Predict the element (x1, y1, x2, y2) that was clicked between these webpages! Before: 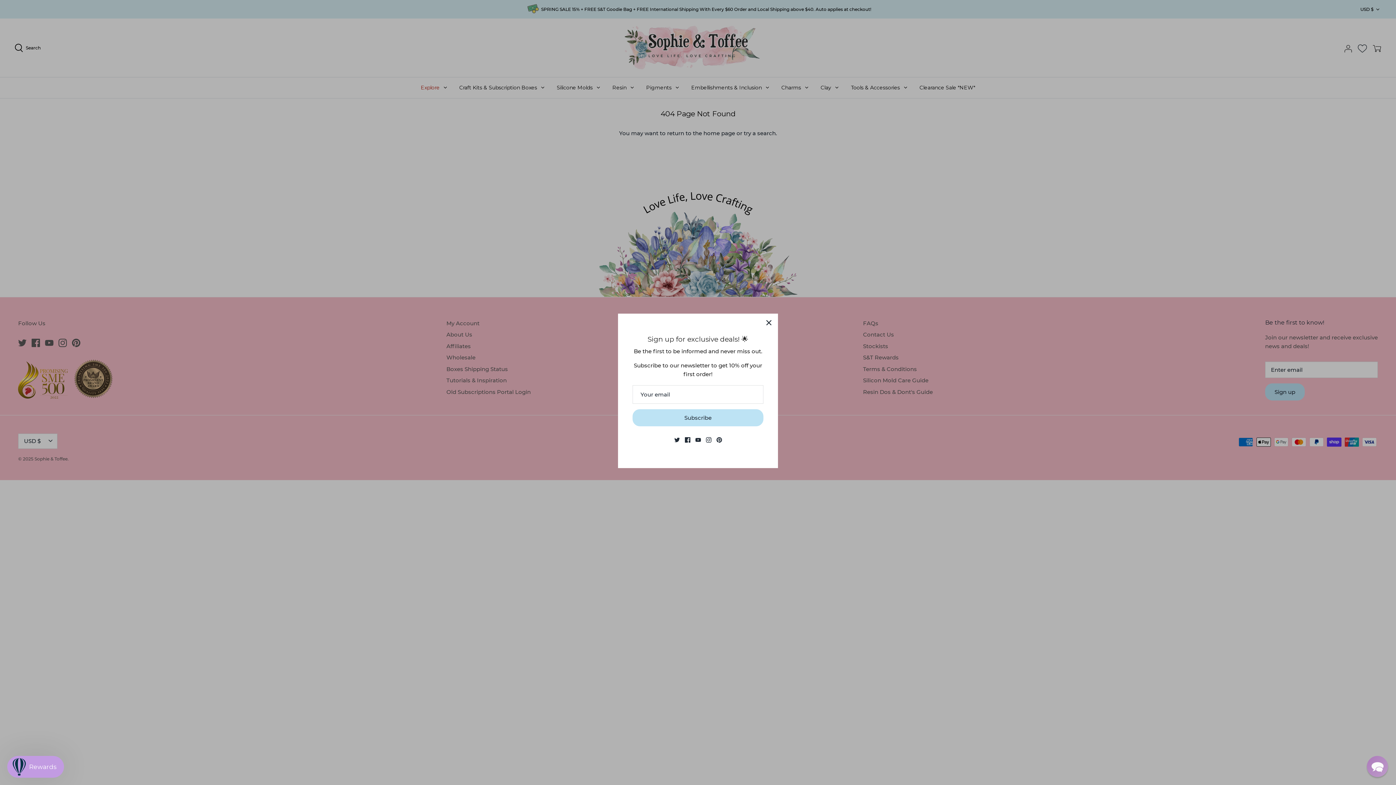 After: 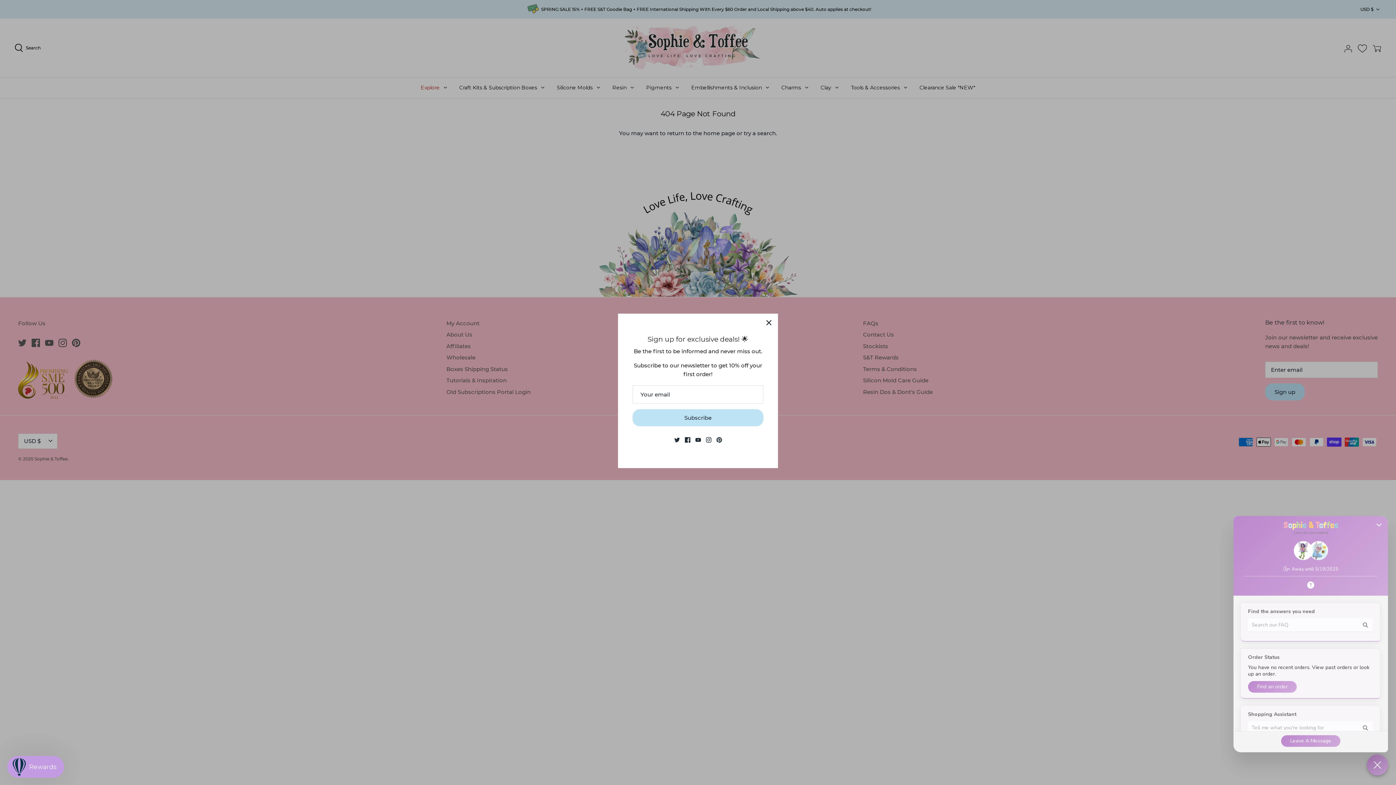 Action: bbox: (1367, 756, 1388, 777) label: Chat widget toggle